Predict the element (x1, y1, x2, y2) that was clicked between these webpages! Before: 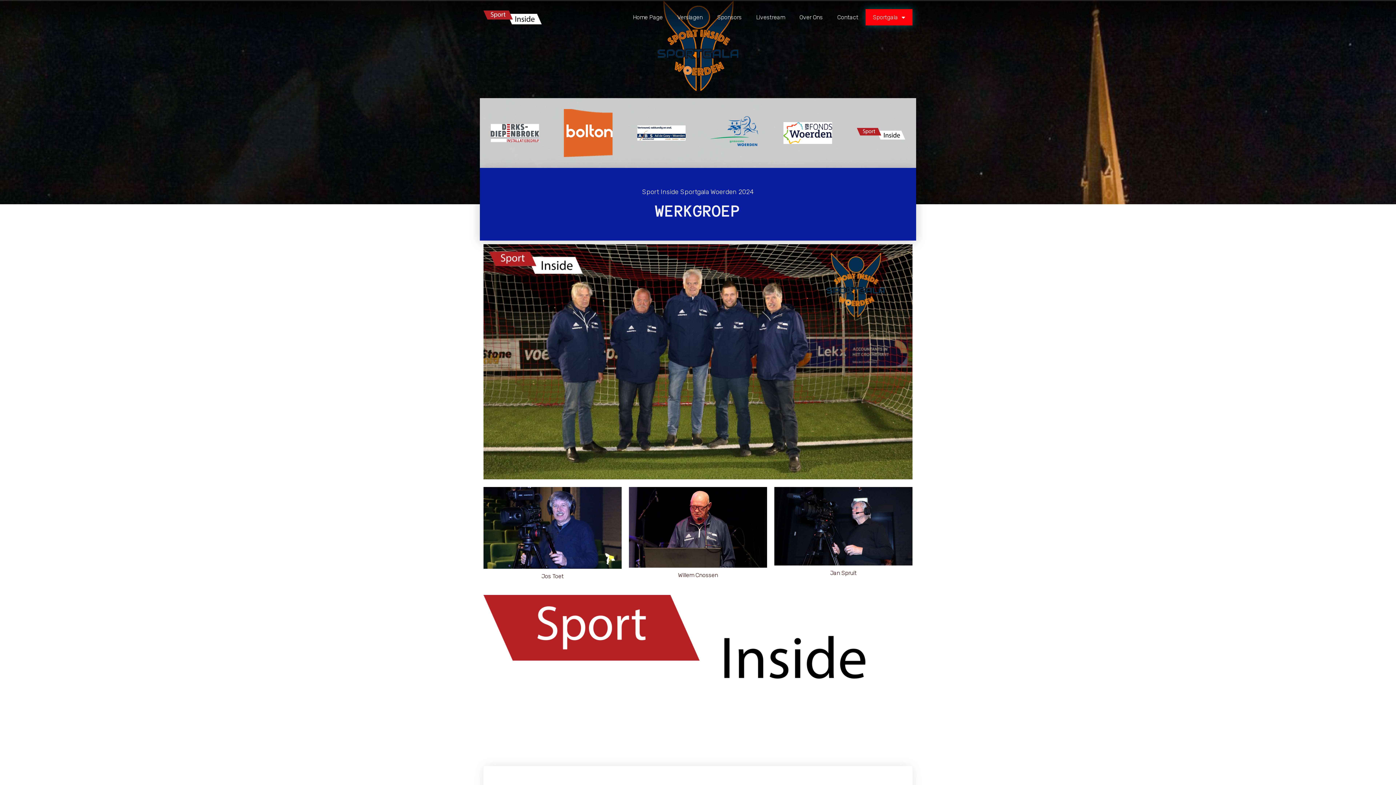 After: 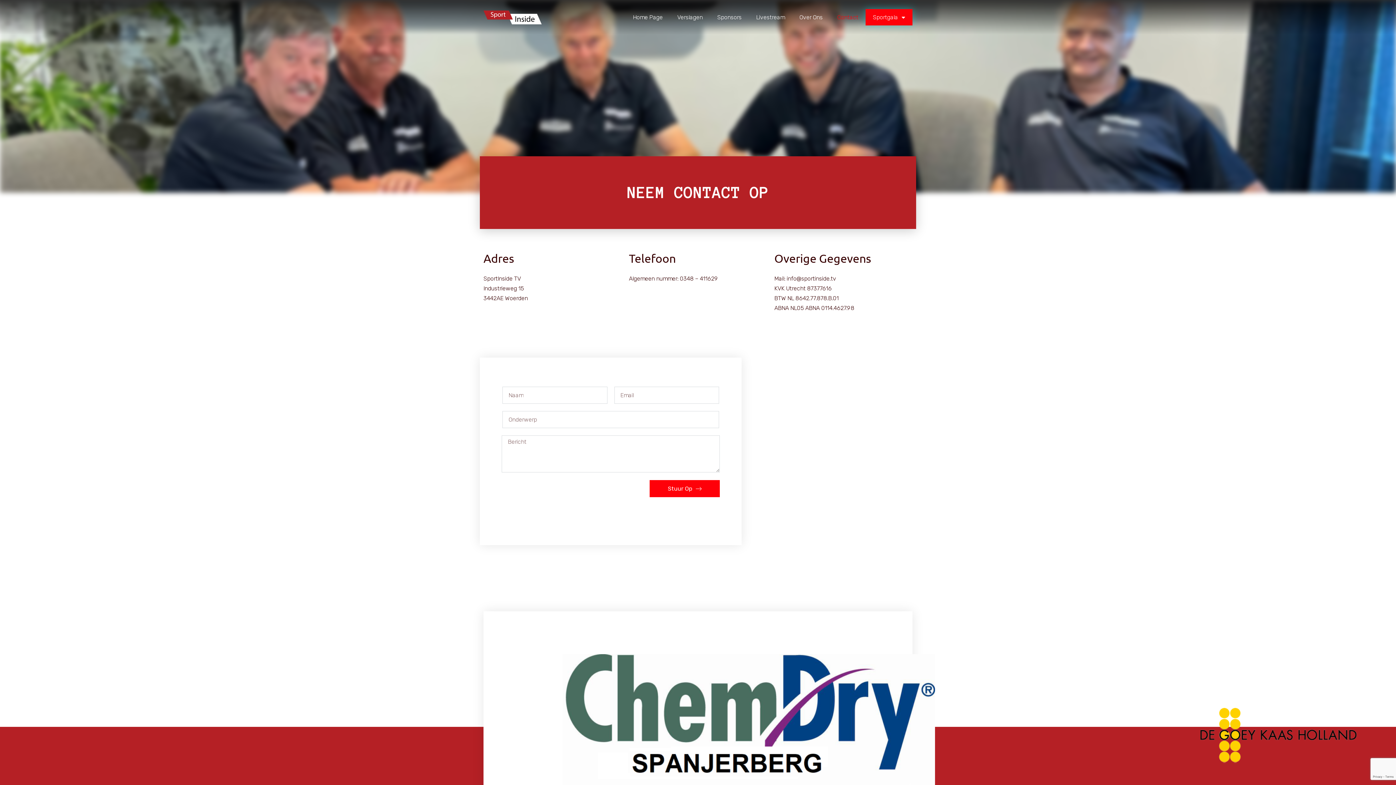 Action: bbox: (830, 9, 865, 25) label: Contact